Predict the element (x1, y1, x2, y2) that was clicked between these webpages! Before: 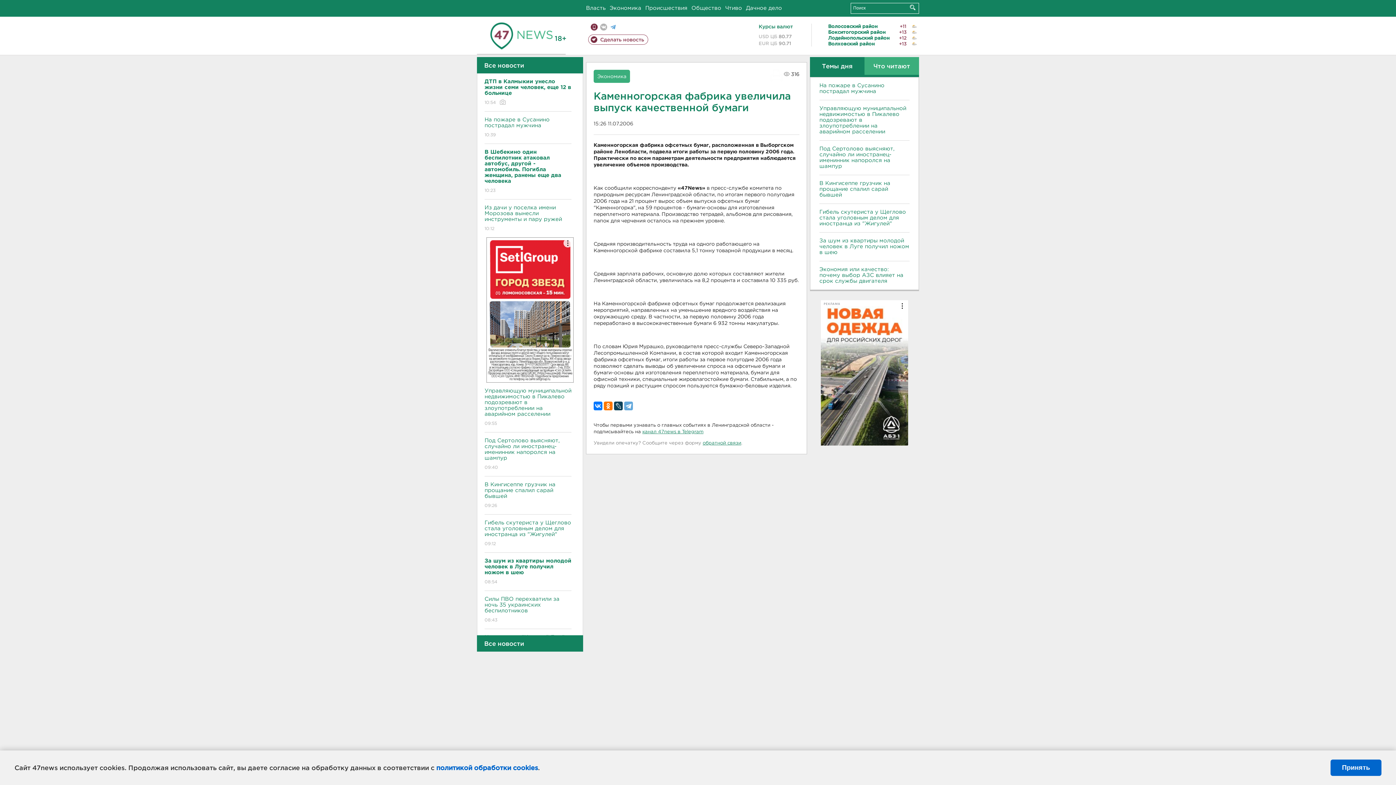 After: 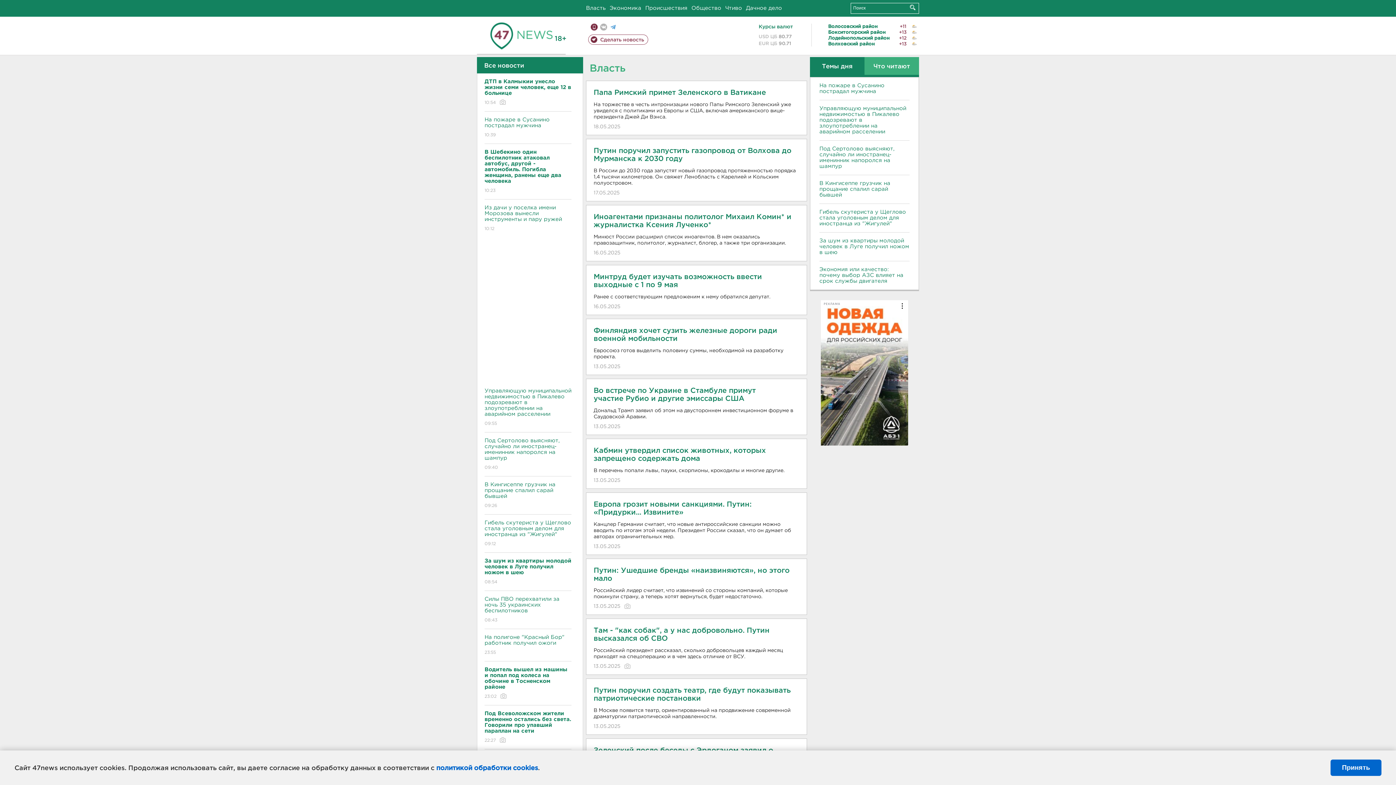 Action: bbox: (586, 5, 605, 10) label: Власть